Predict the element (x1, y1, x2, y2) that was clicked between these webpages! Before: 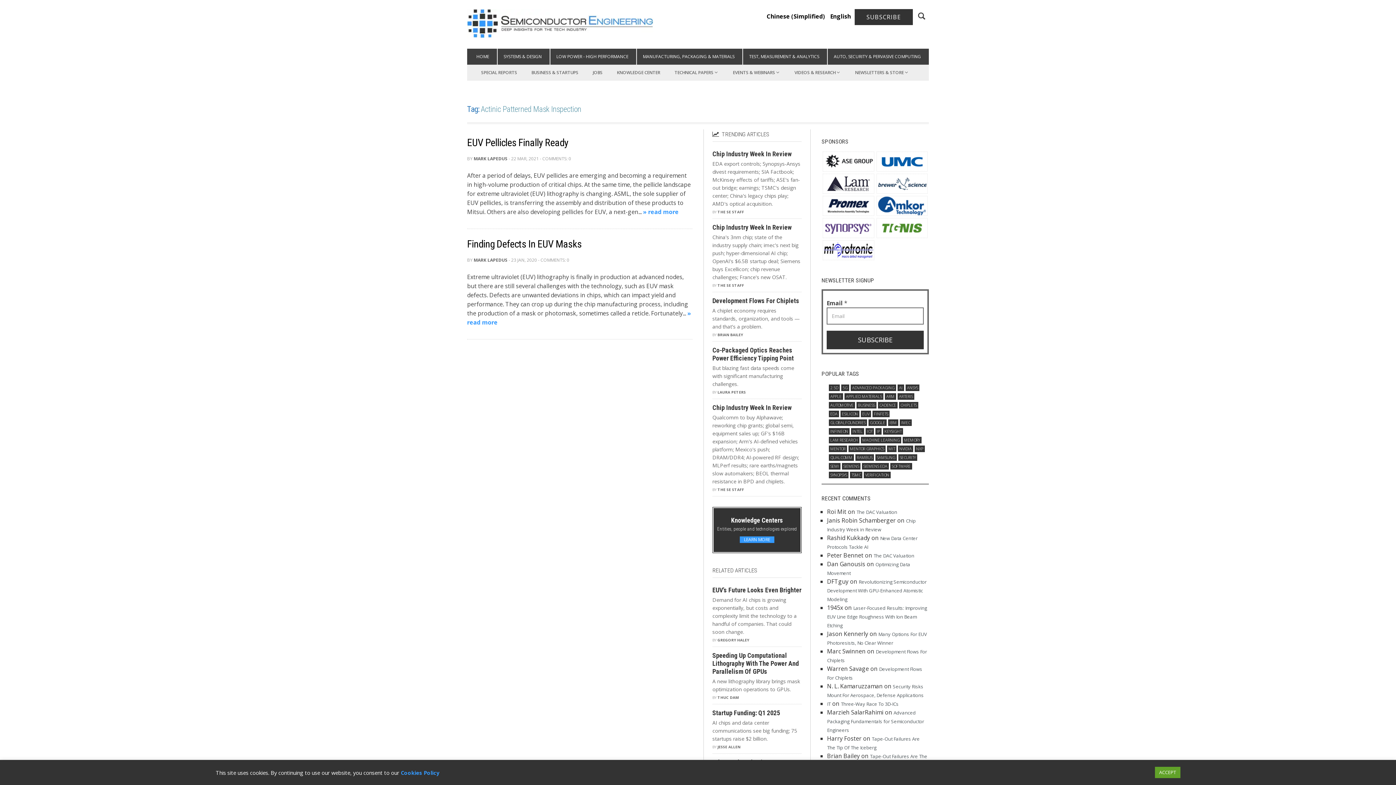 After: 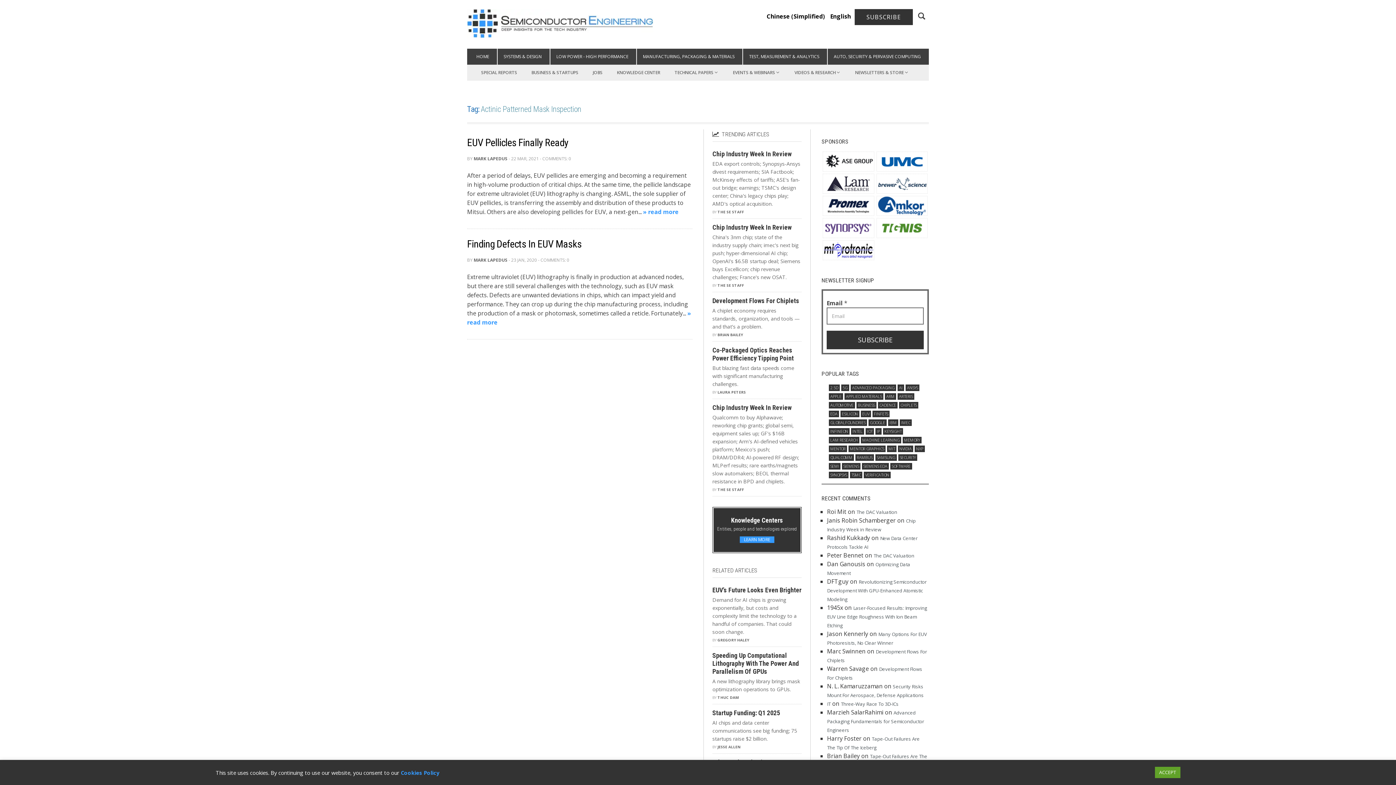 Action: bbox: (877, 164, 927, 184)